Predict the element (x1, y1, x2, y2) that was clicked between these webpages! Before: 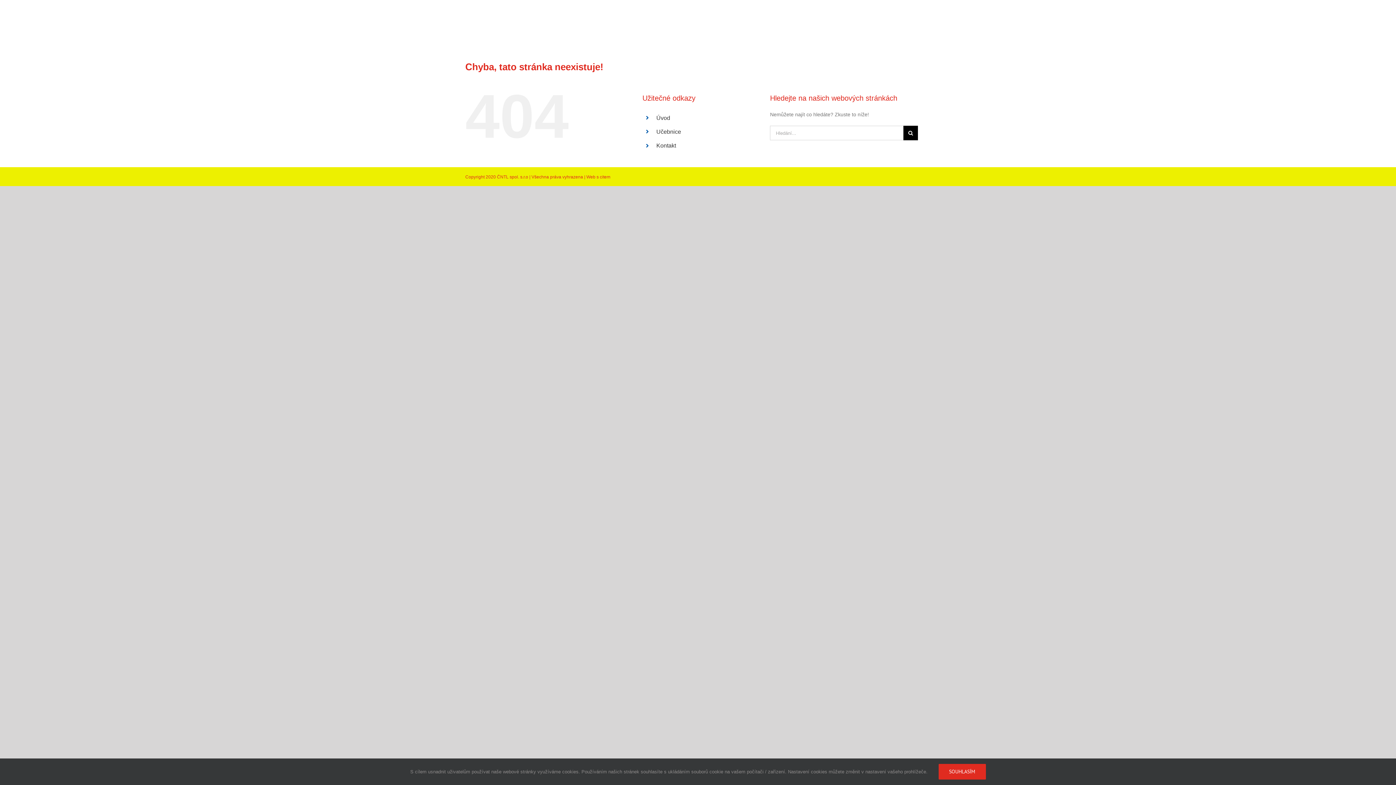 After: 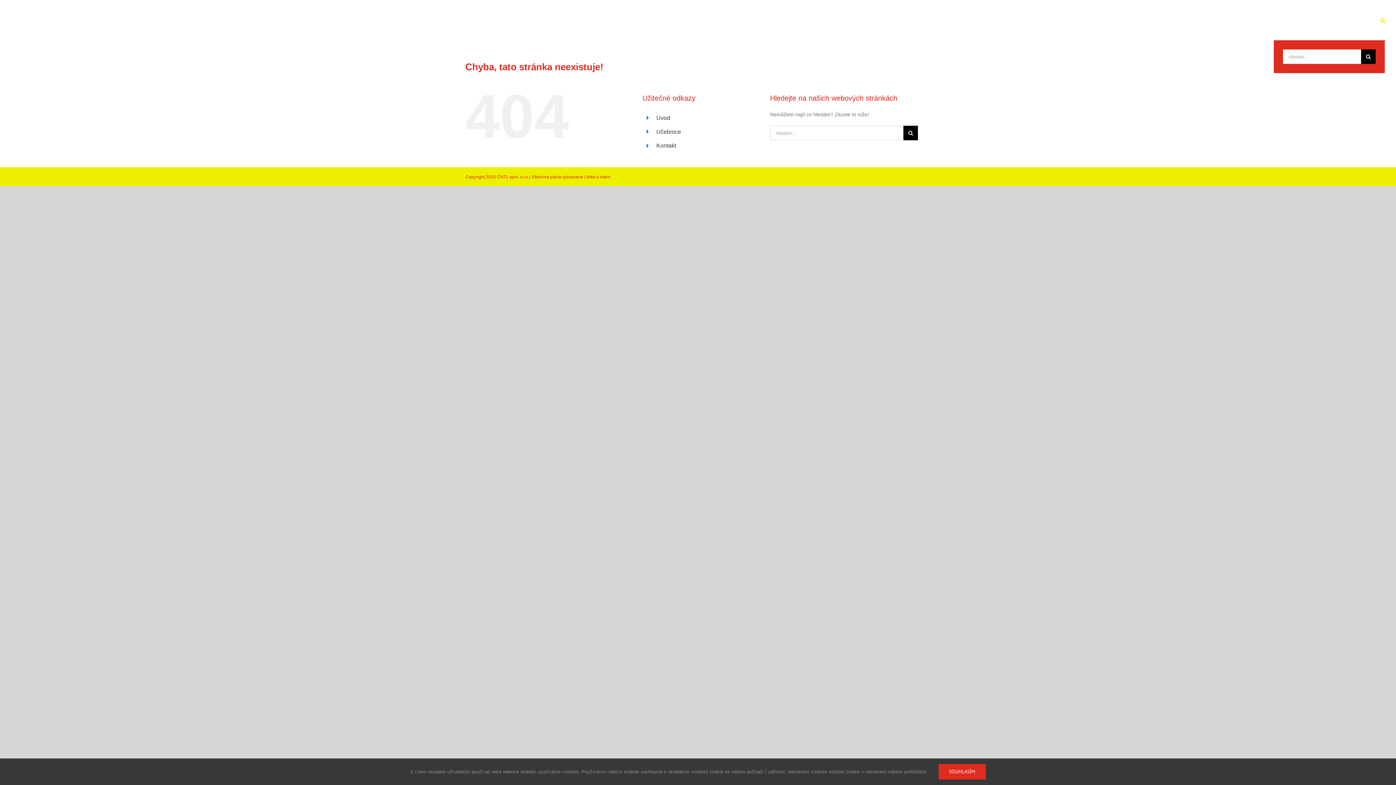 Action: label: Hledat bbox: (1380, 0, 1385, 40)